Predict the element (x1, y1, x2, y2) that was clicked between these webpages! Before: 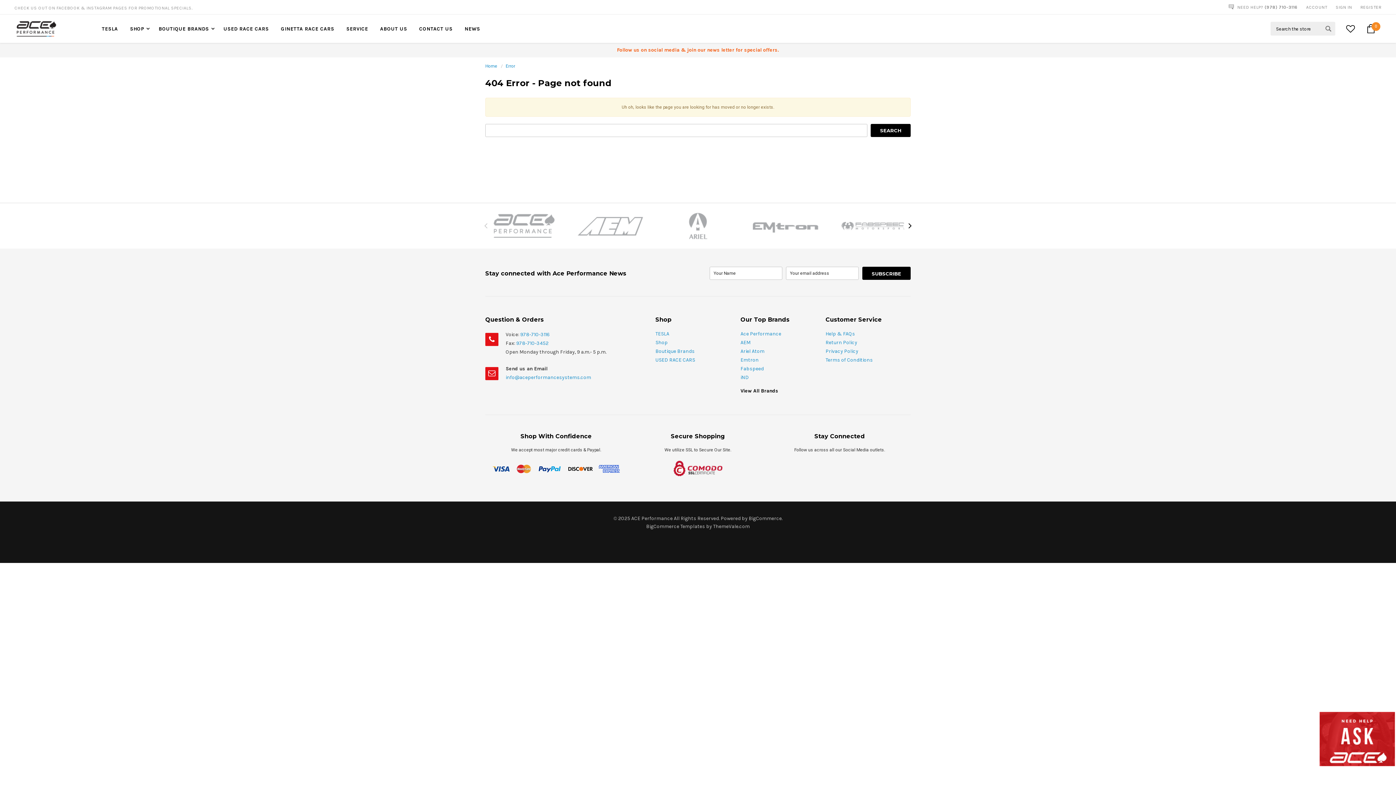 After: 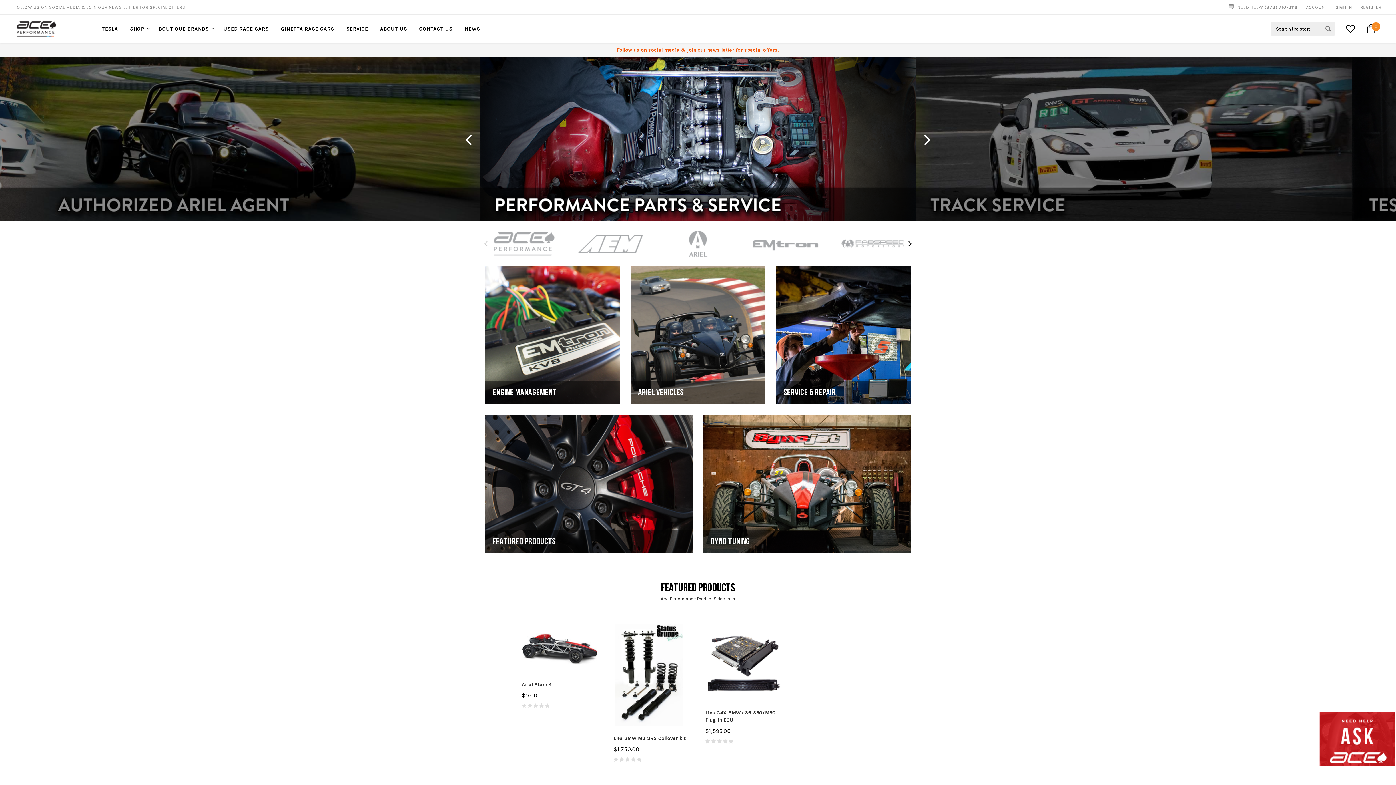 Action: bbox: (14, 22, 57, 34)